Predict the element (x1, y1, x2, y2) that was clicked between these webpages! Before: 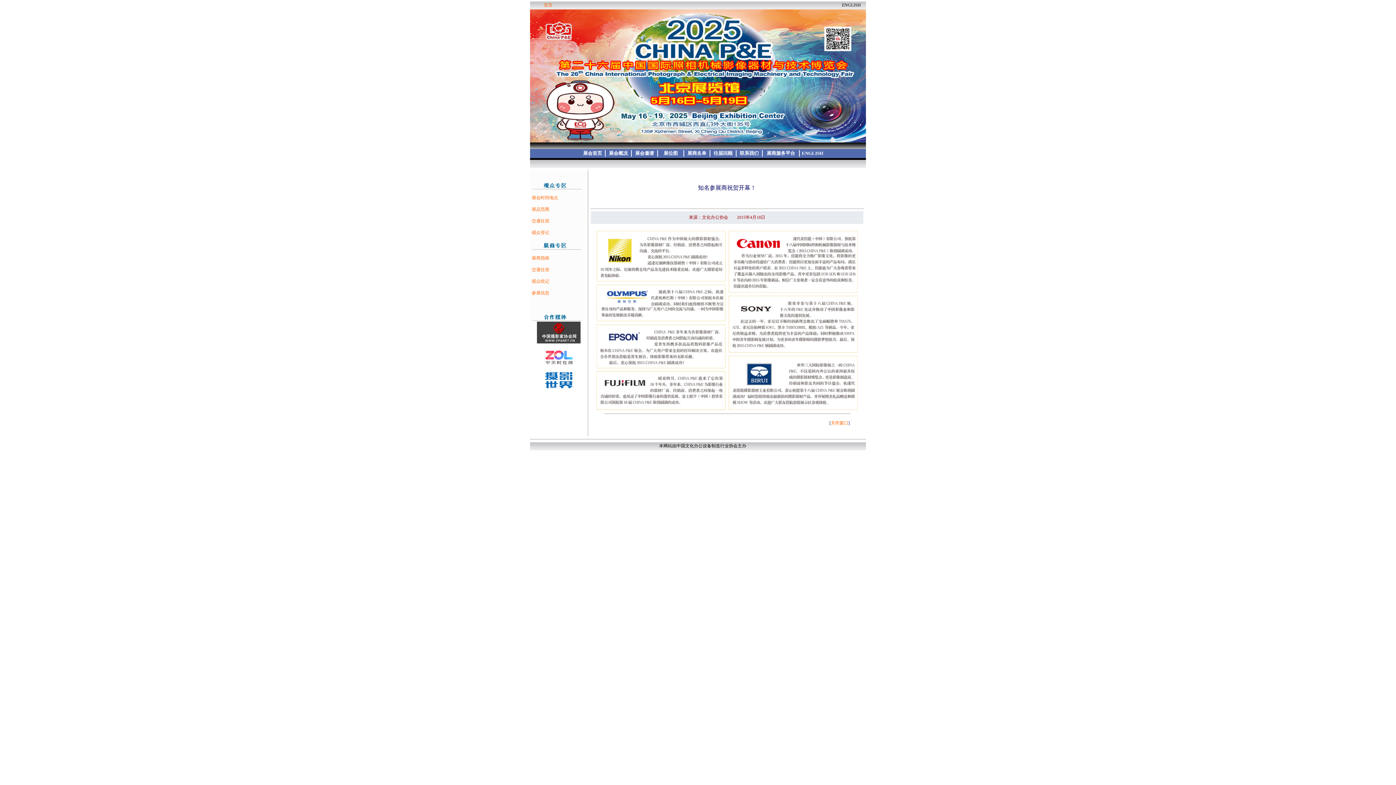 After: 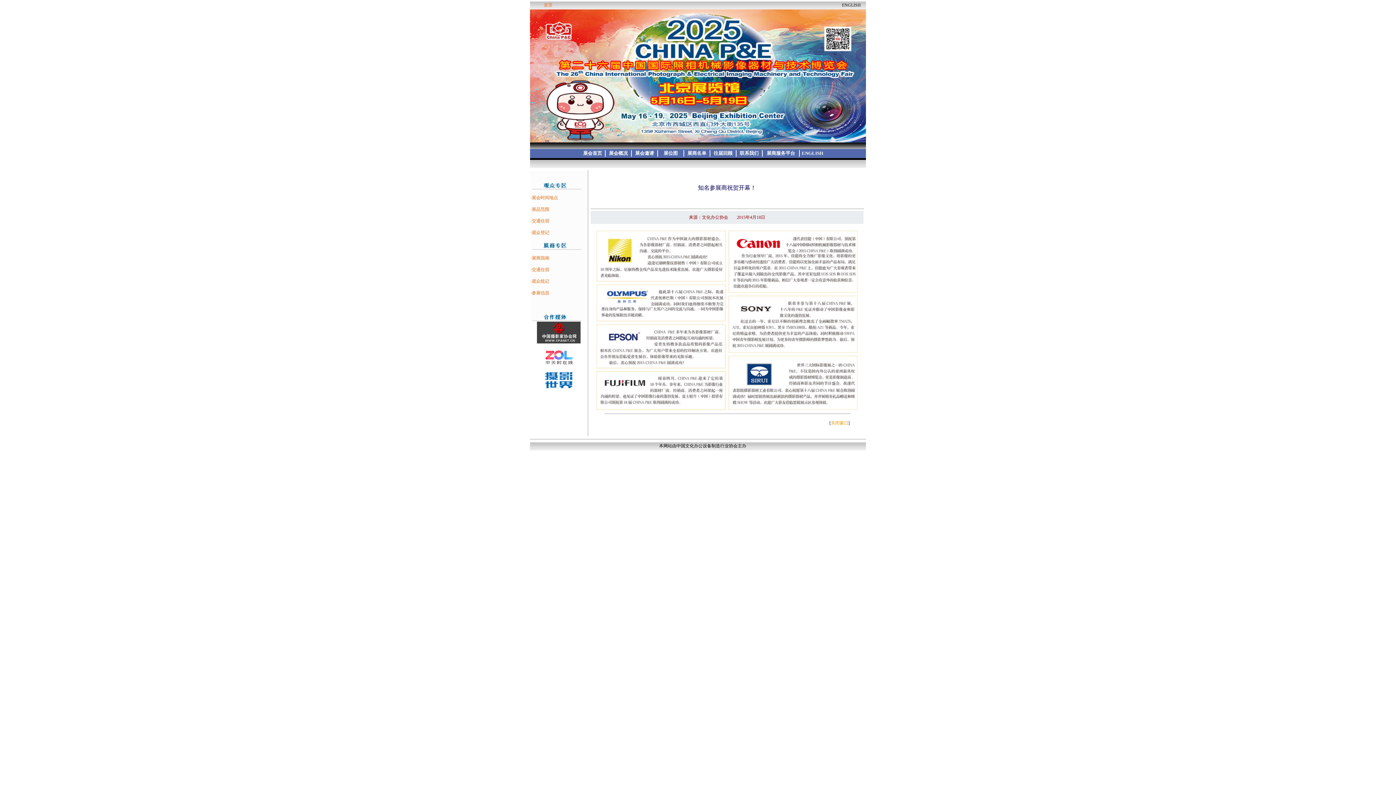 Action: label: 关闭窗口 bbox: (831, 420, 848, 425)